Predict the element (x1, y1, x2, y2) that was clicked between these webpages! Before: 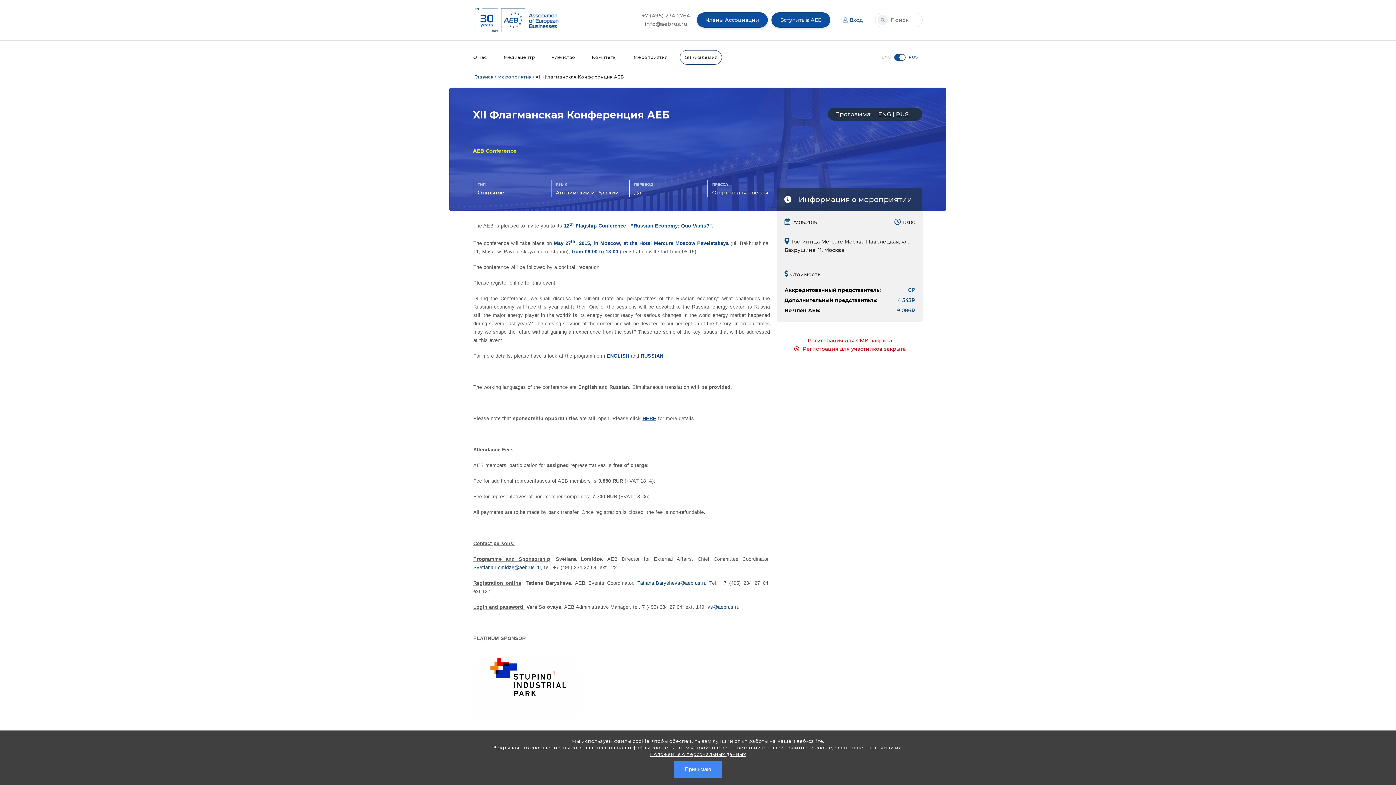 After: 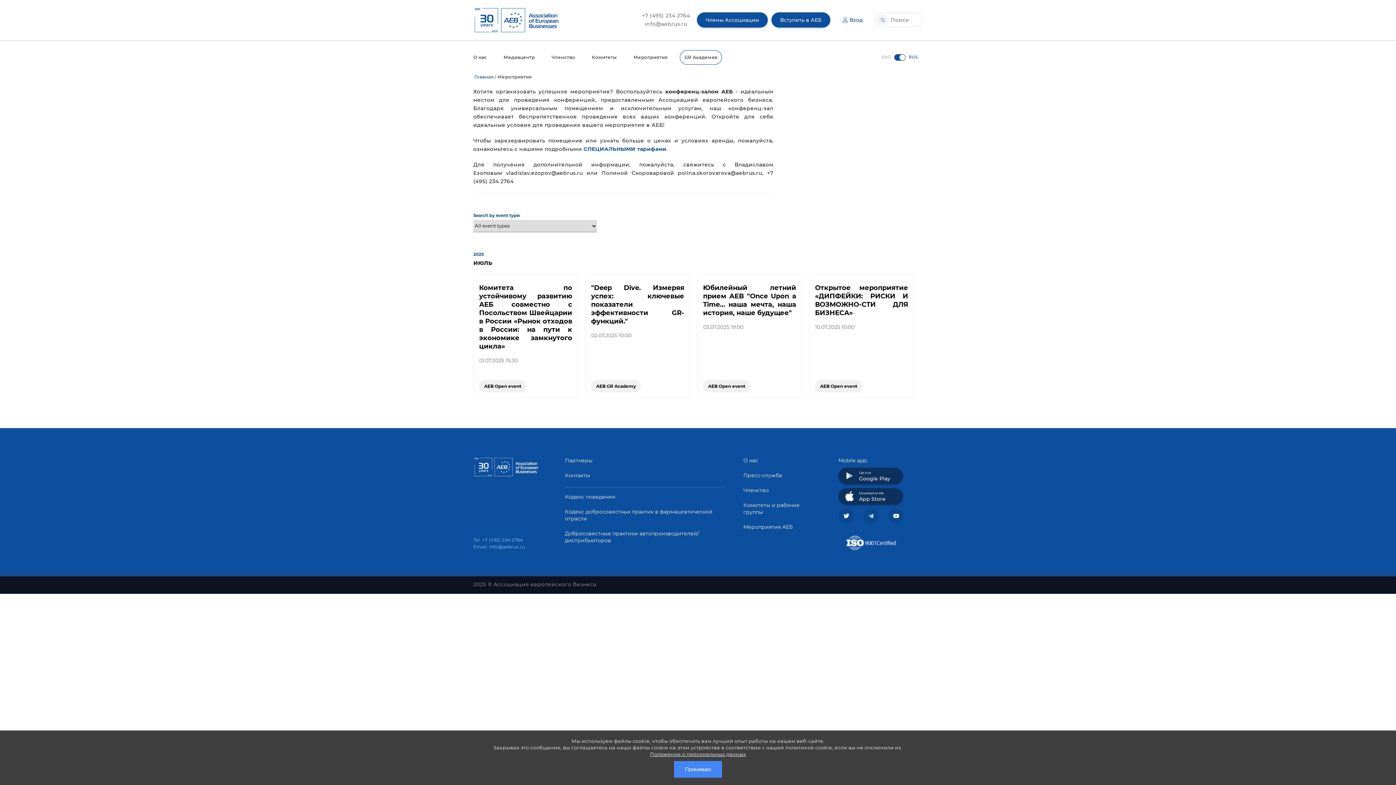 Action: label: Мероприятия bbox: (496, 74, 532, 79)